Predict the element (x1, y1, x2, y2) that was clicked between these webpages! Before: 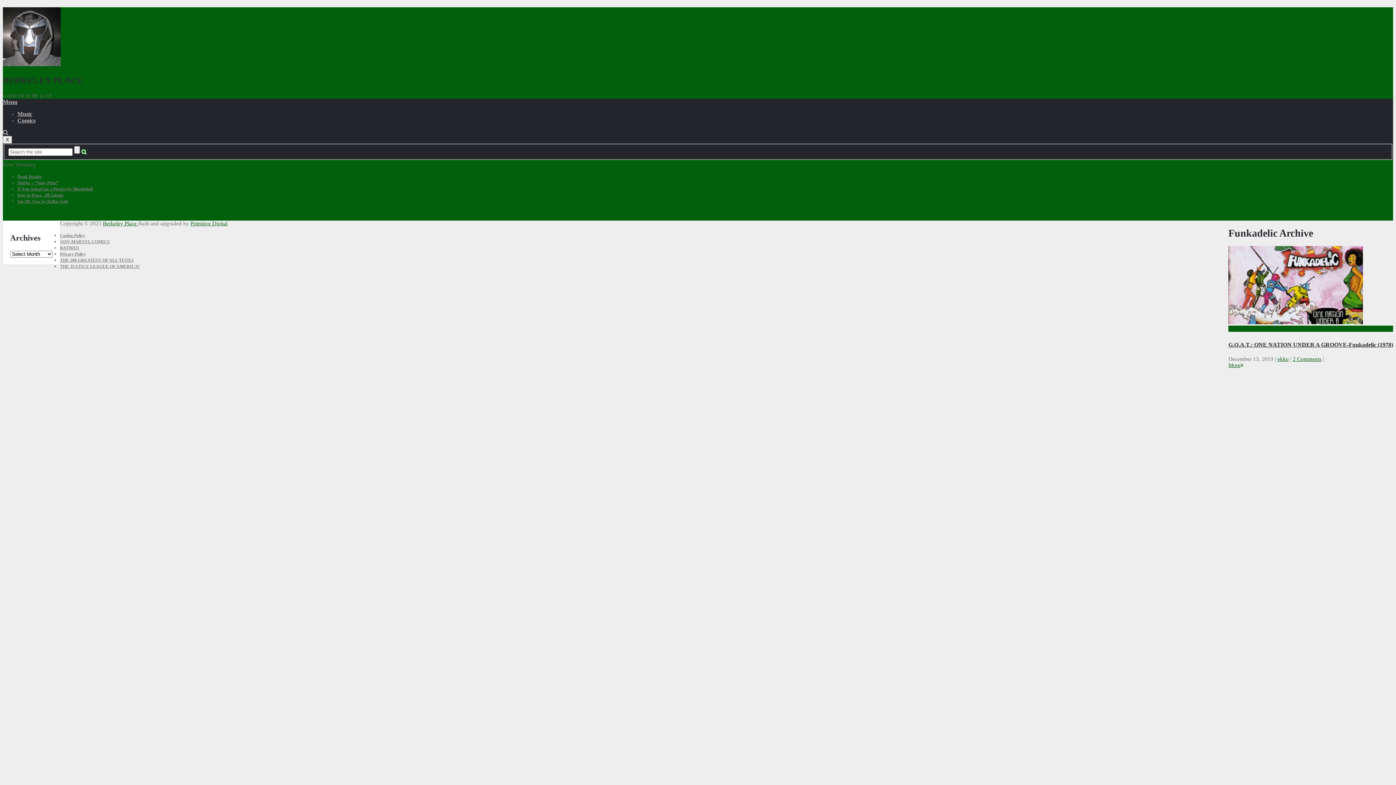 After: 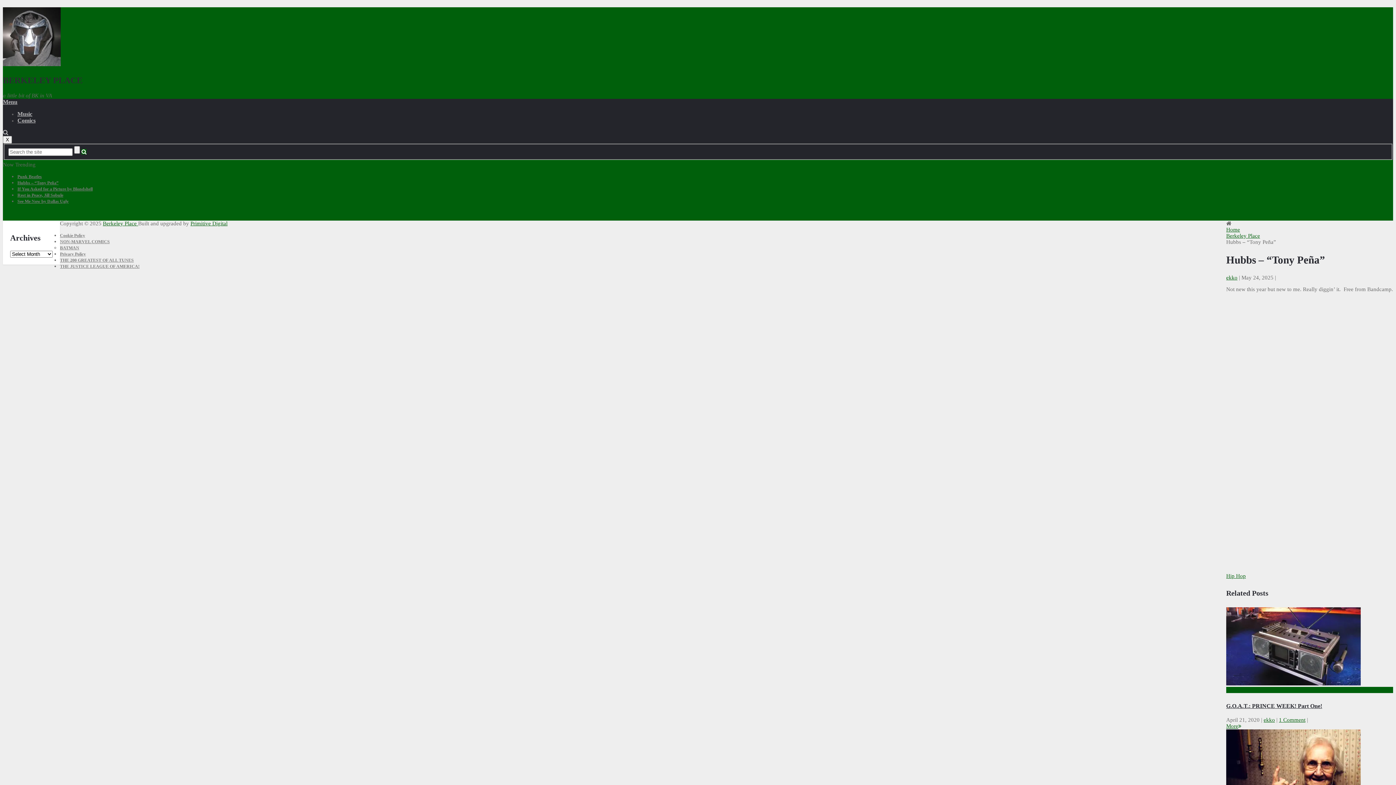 Action: label: Hubbs – “Tony Peña” bbox: (17, 180, 58, 185)